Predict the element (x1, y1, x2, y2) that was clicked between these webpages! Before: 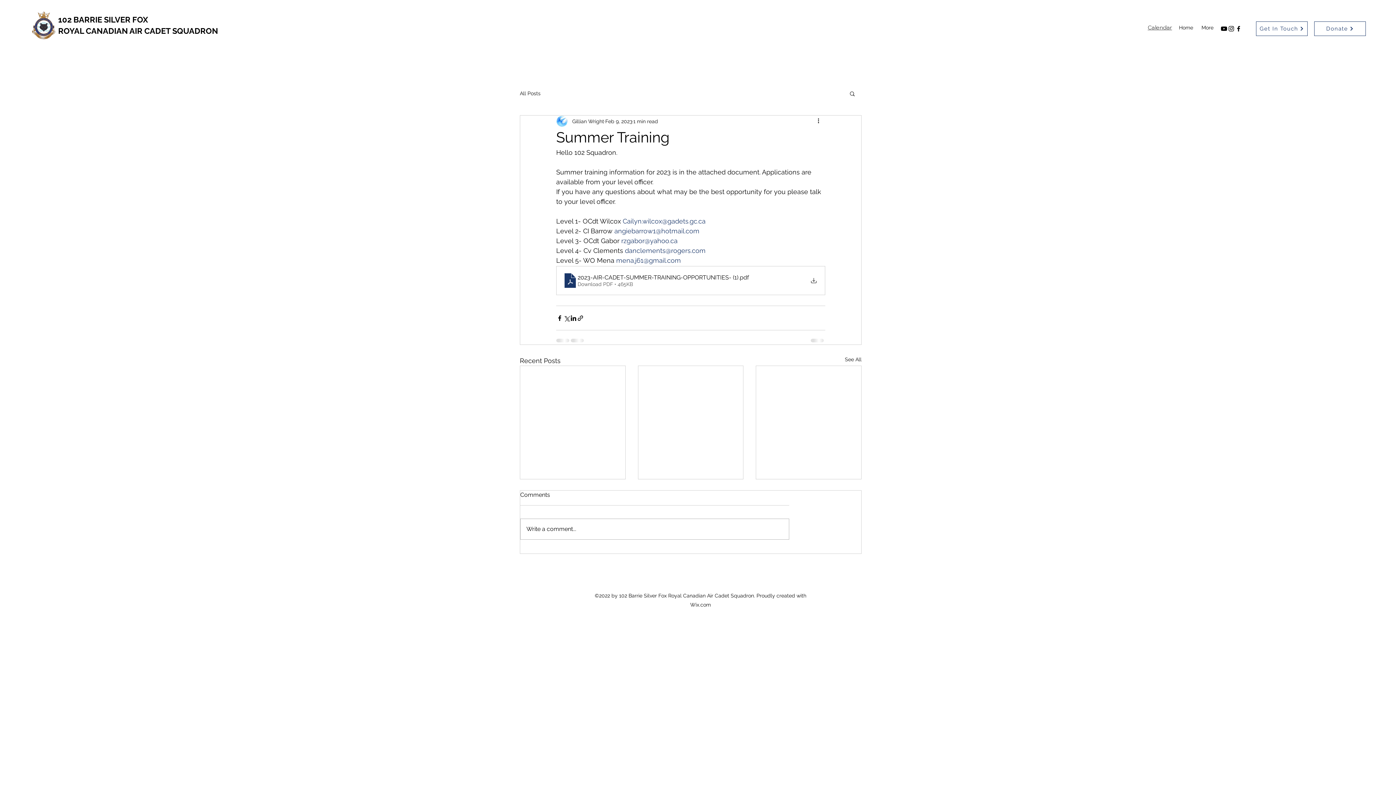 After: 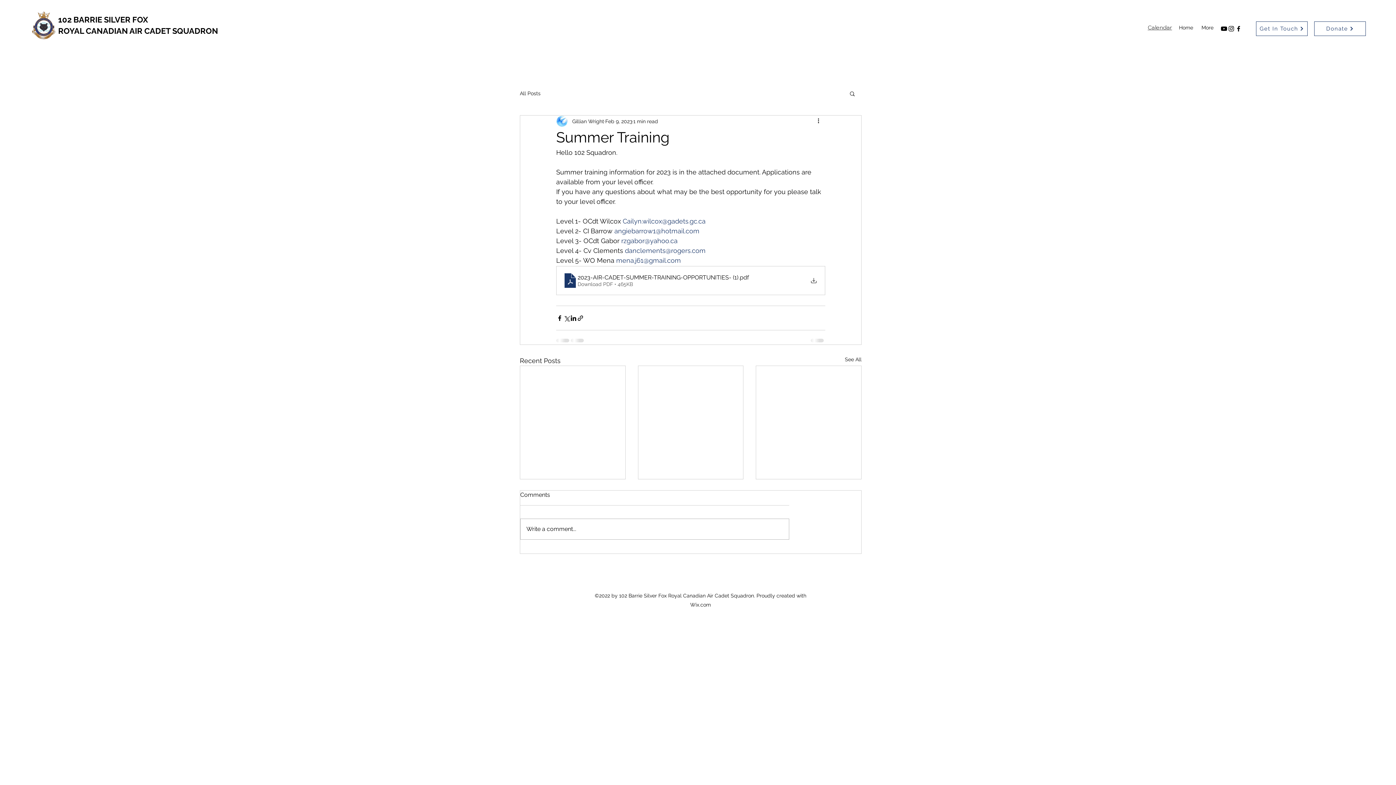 Action: label: rzgabor@yahoo.ca bbox: (621, 237, 677, 244)